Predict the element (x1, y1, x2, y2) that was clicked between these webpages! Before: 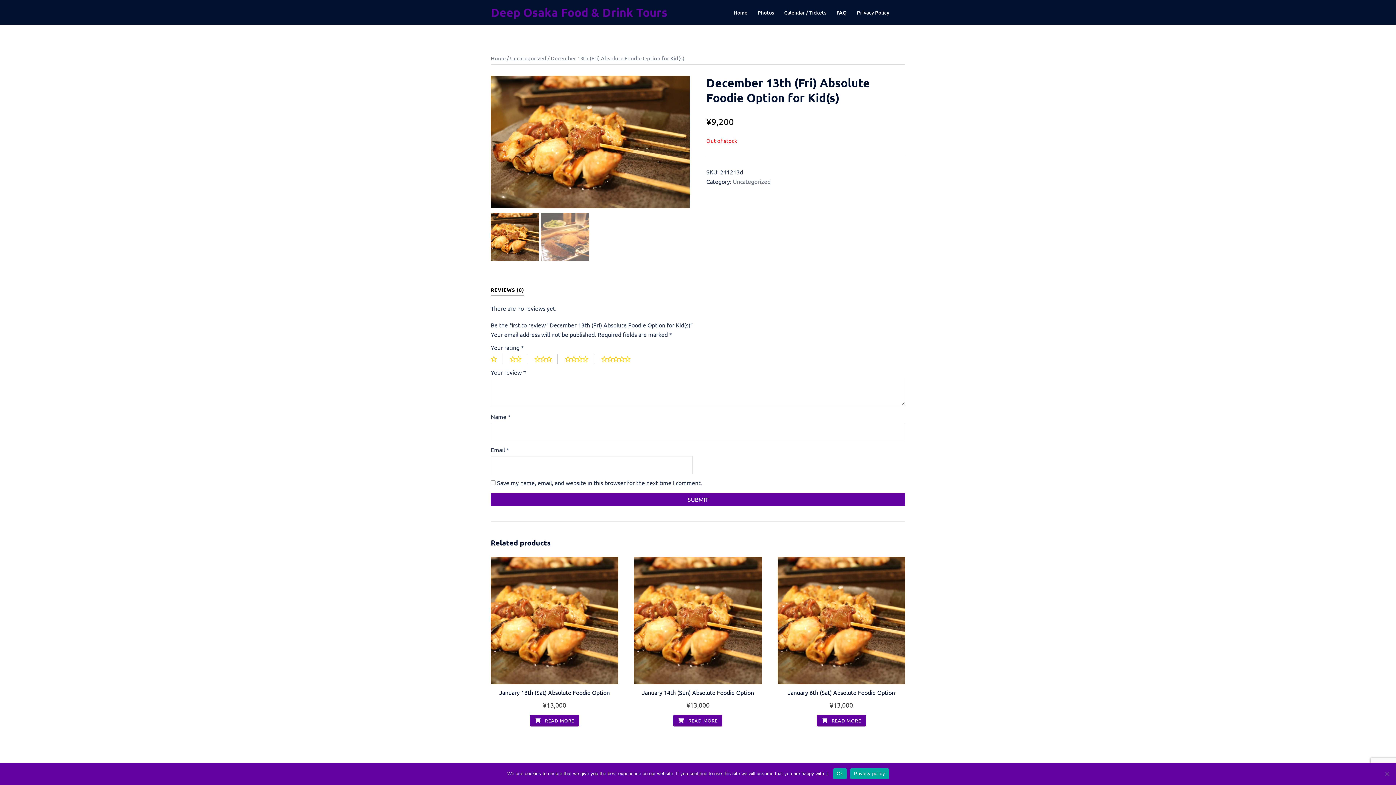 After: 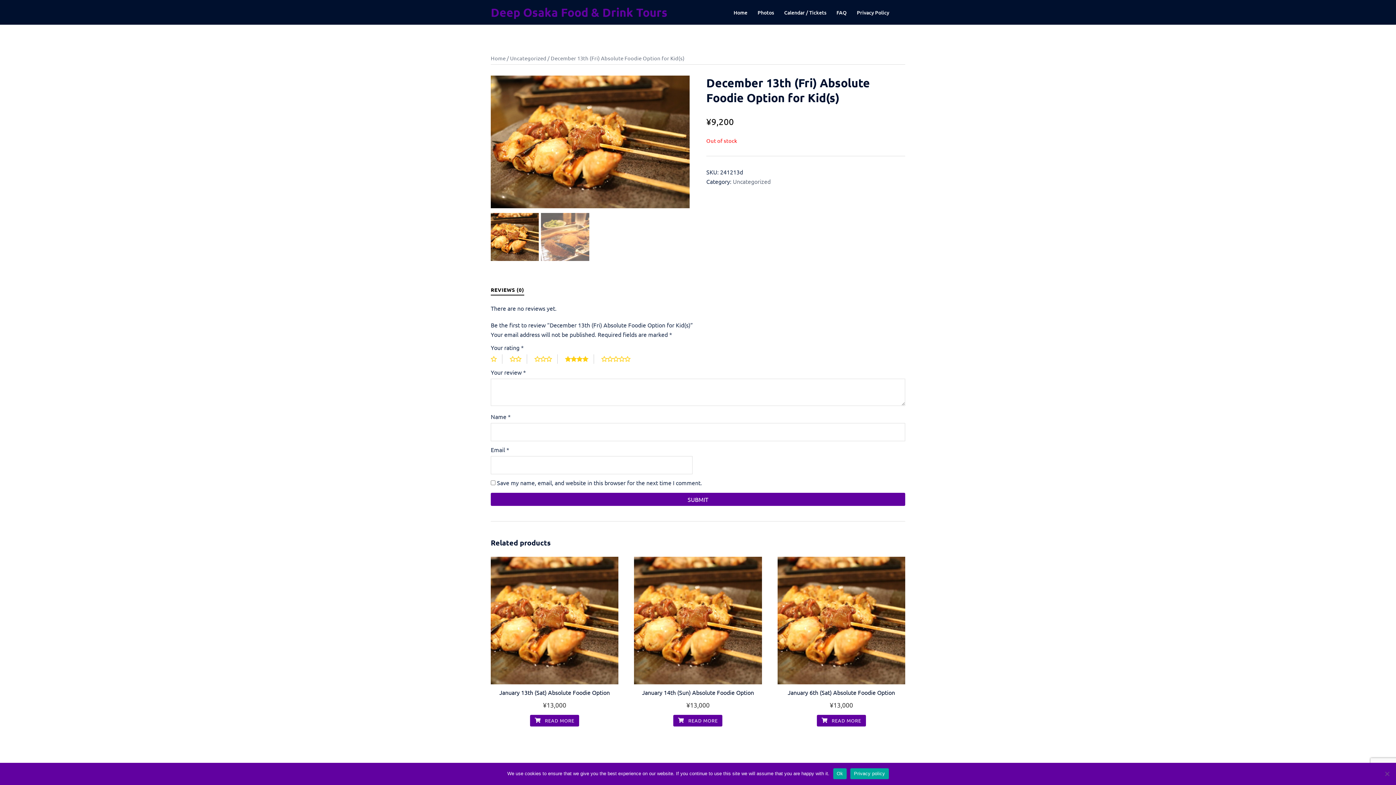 Action: label: 4 of 5 stars bbox: (565, 354, 594, 364)